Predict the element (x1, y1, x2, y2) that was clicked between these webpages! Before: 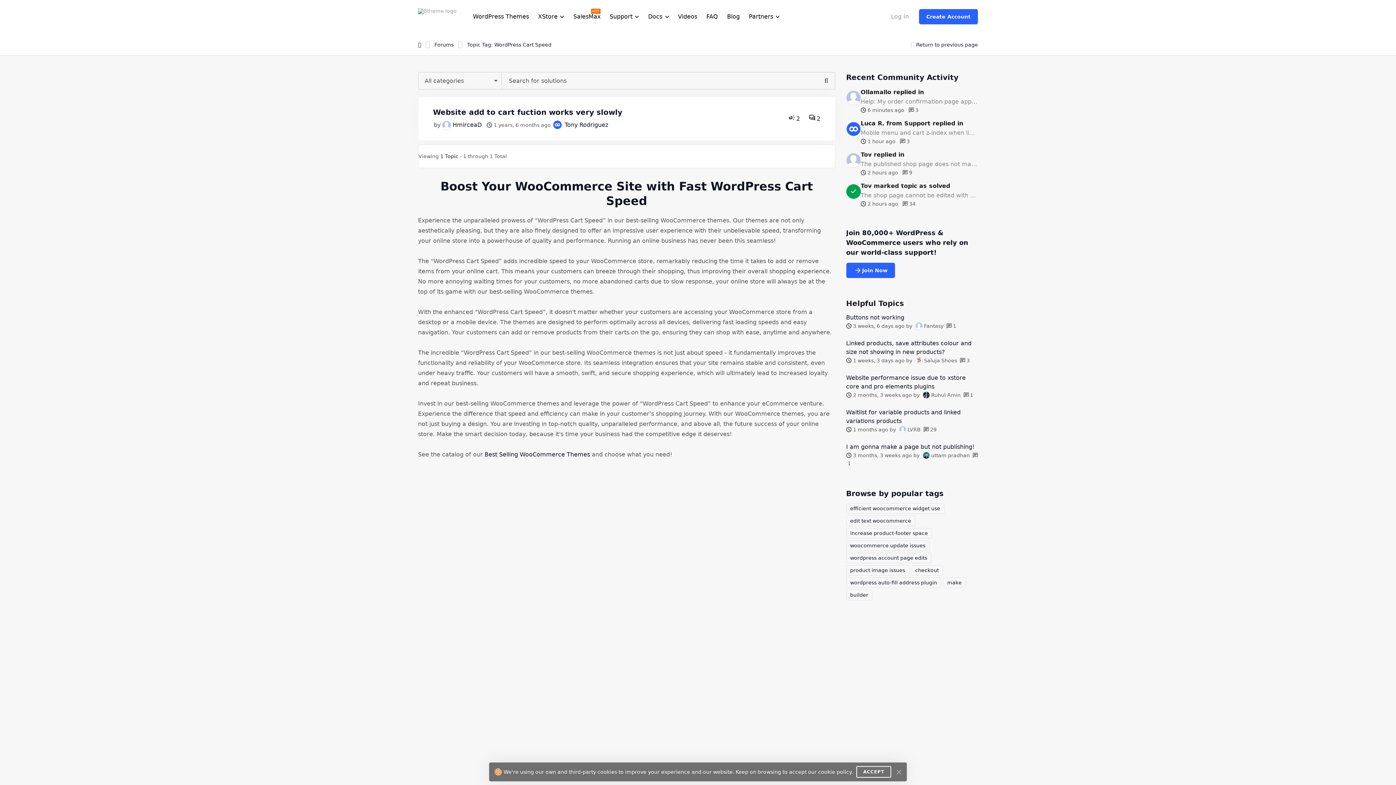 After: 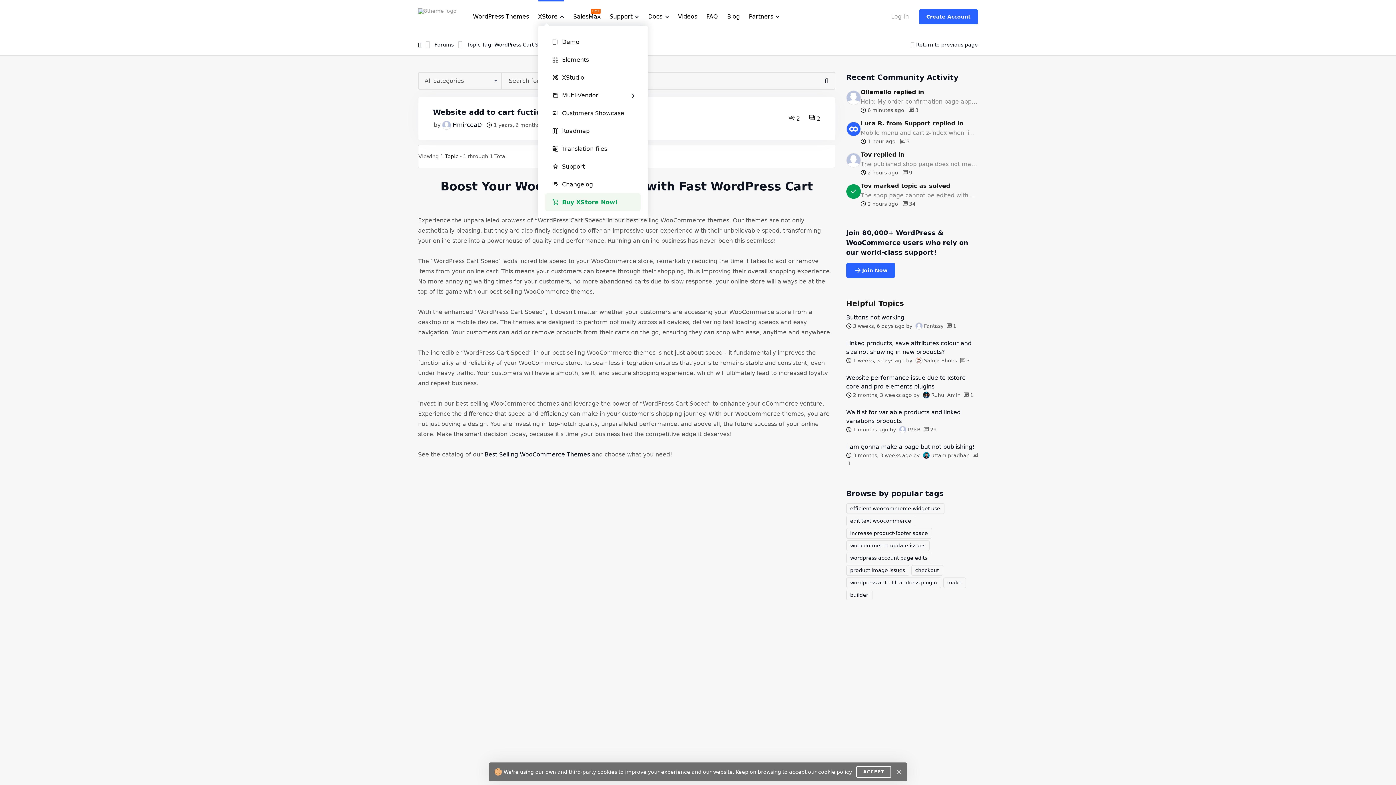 Action: bbox: (538, 11, 558, 21) label: XStore